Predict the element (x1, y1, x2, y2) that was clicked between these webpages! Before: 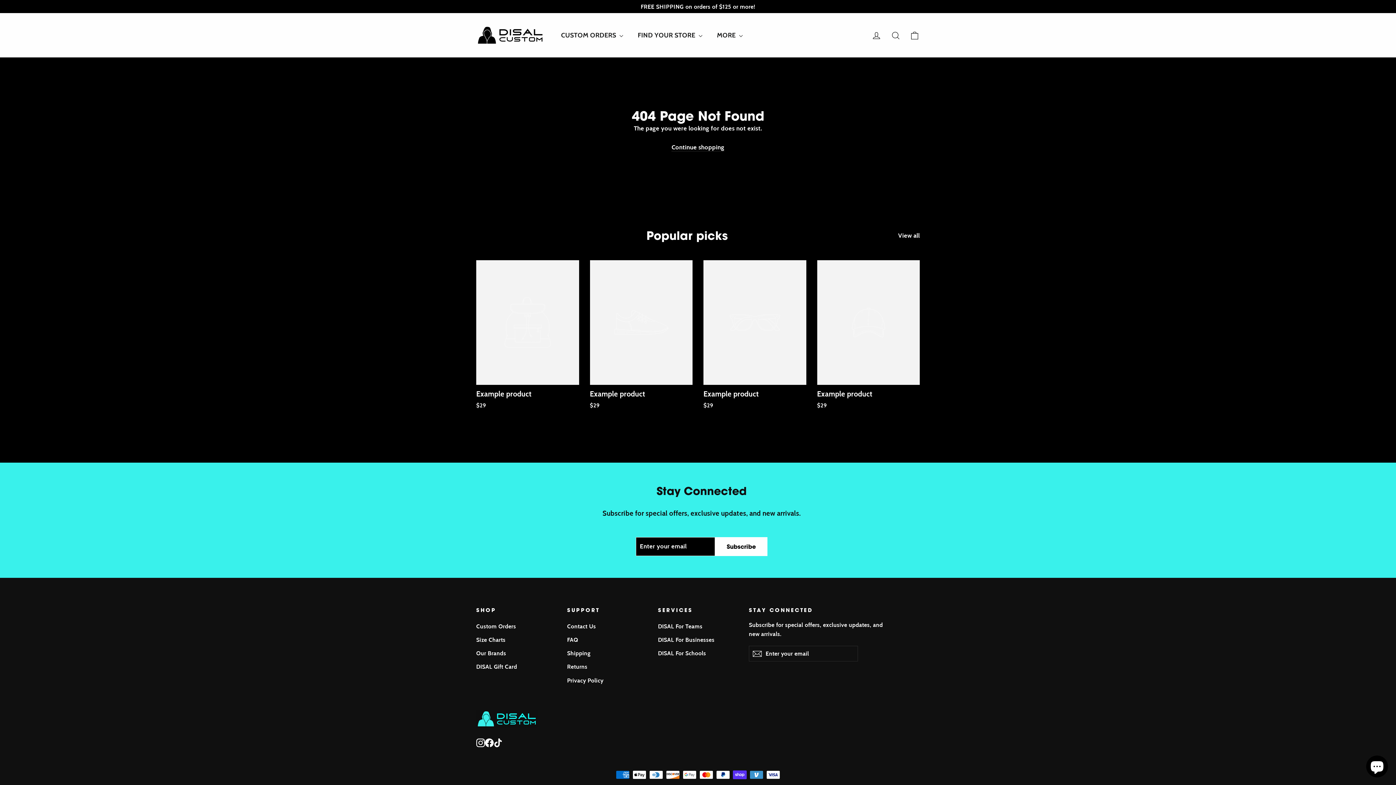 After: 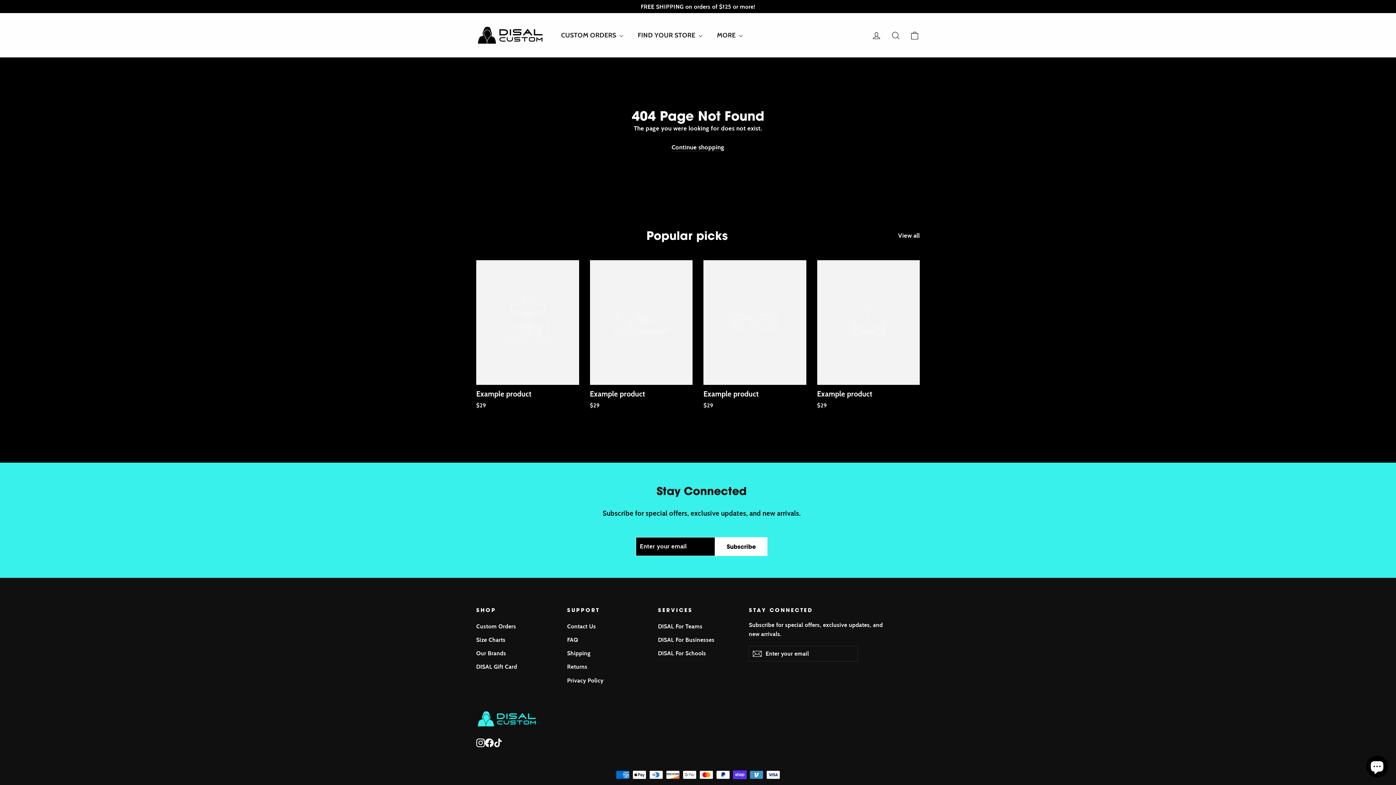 Action: label: Example product
$29 bbox: (590, 260, 692, 411)